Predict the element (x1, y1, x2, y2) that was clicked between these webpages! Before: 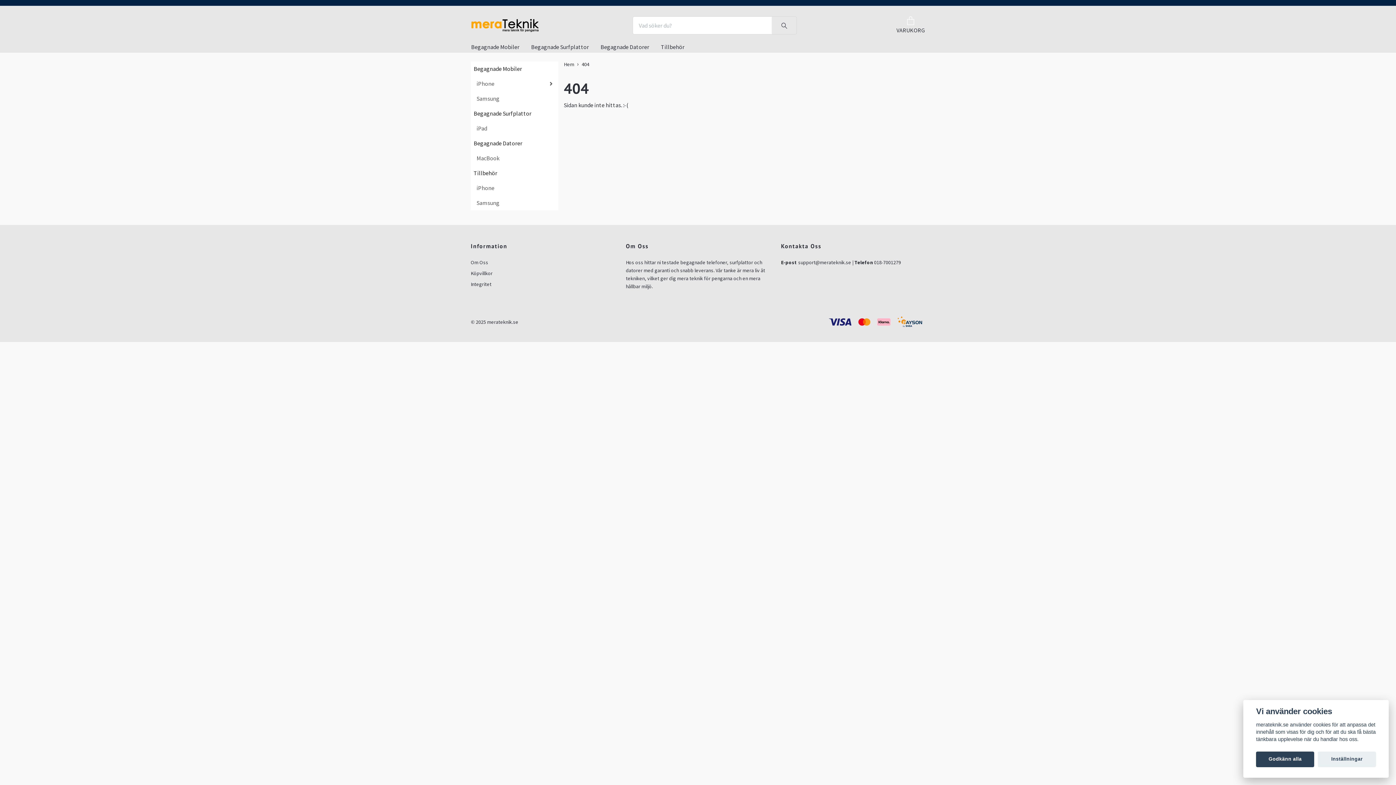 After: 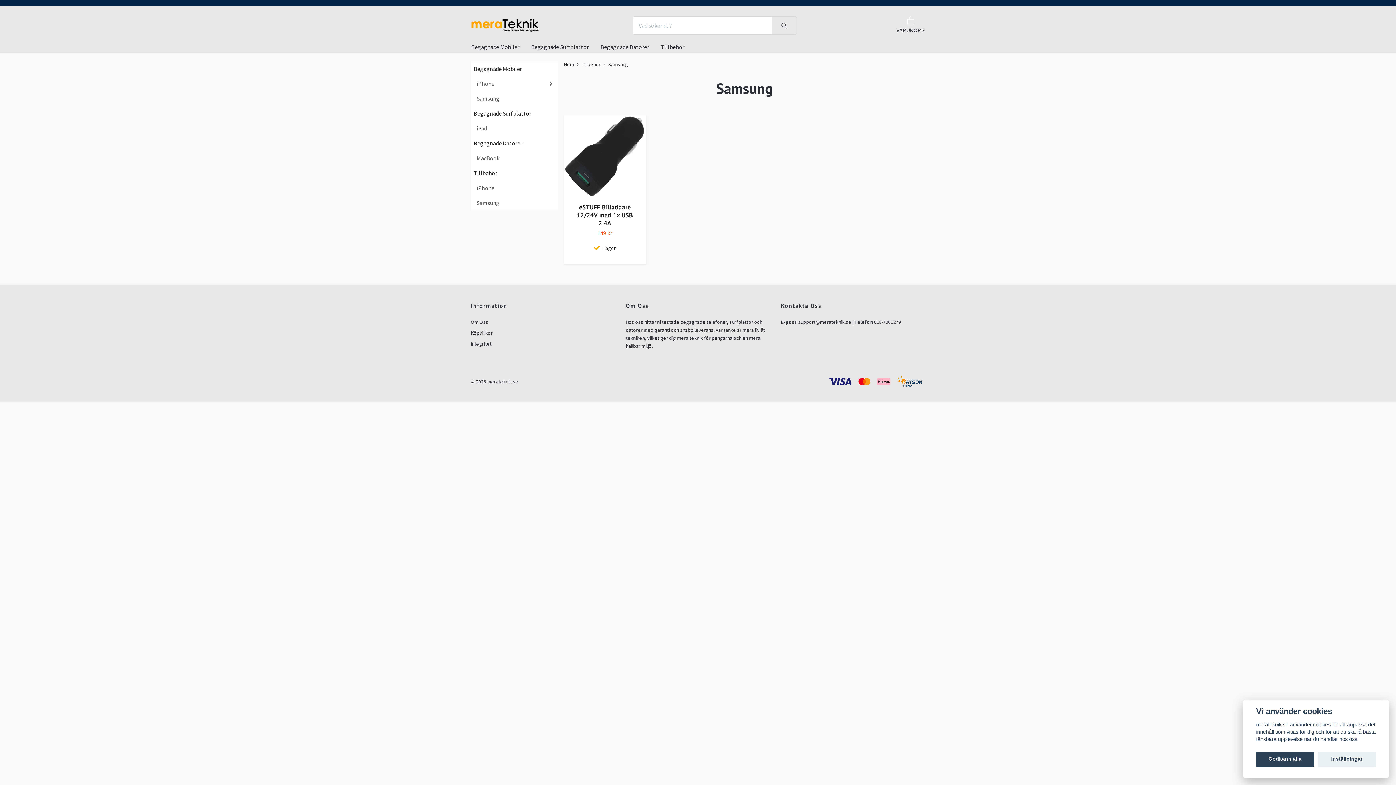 Action: bbox: (476, 198, 558, 207) label: Samsung